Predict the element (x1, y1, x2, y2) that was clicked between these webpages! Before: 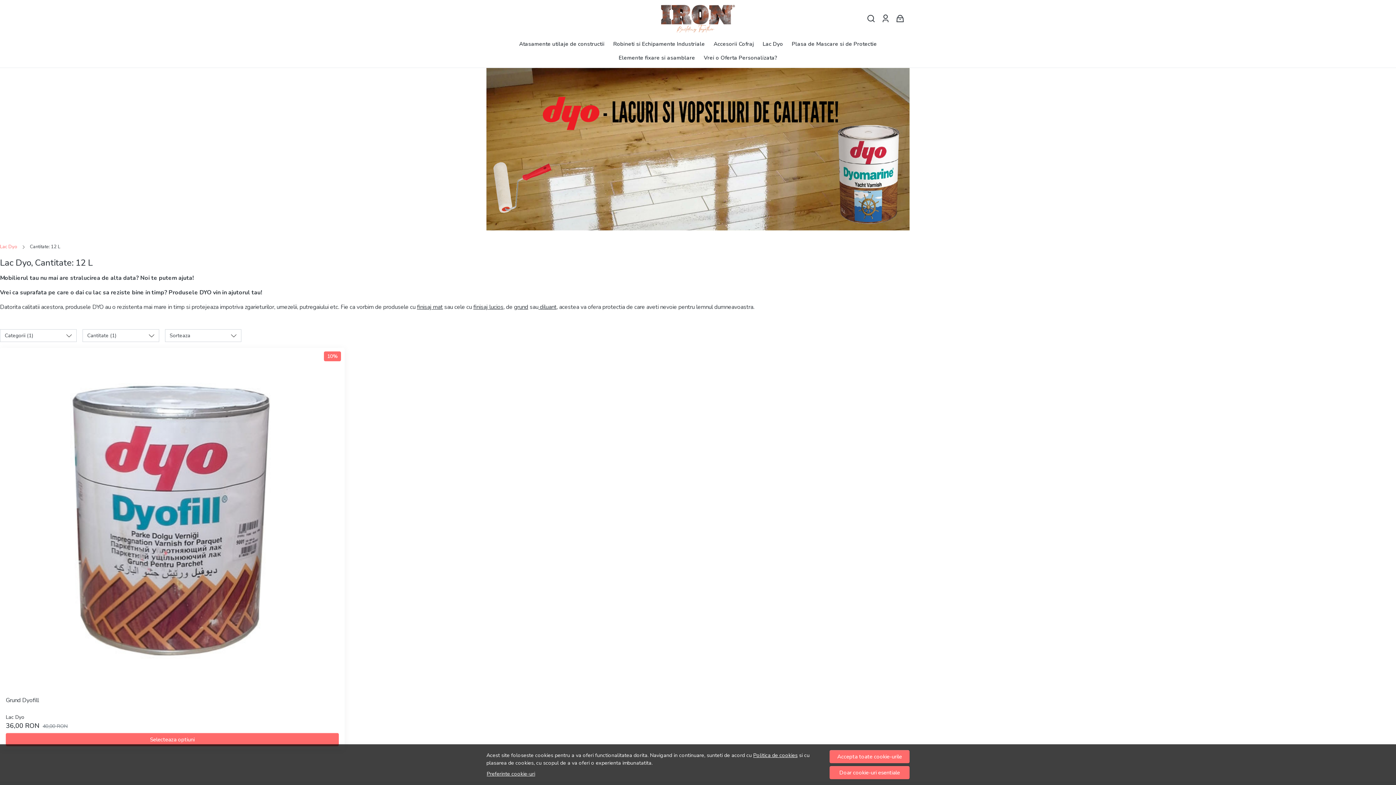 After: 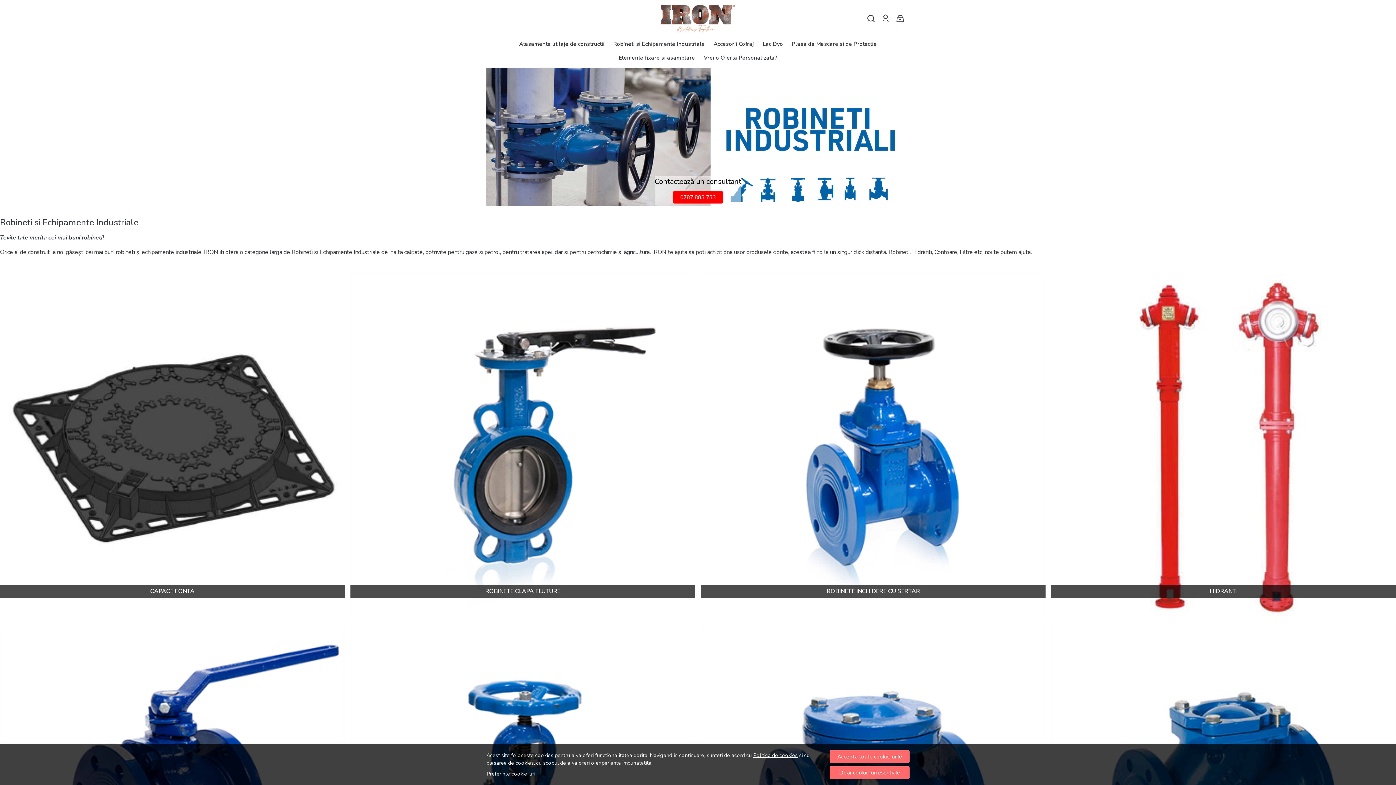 Action: label: Robineti si Echipamente Industriale bbox: (613, 37, 705, 51)